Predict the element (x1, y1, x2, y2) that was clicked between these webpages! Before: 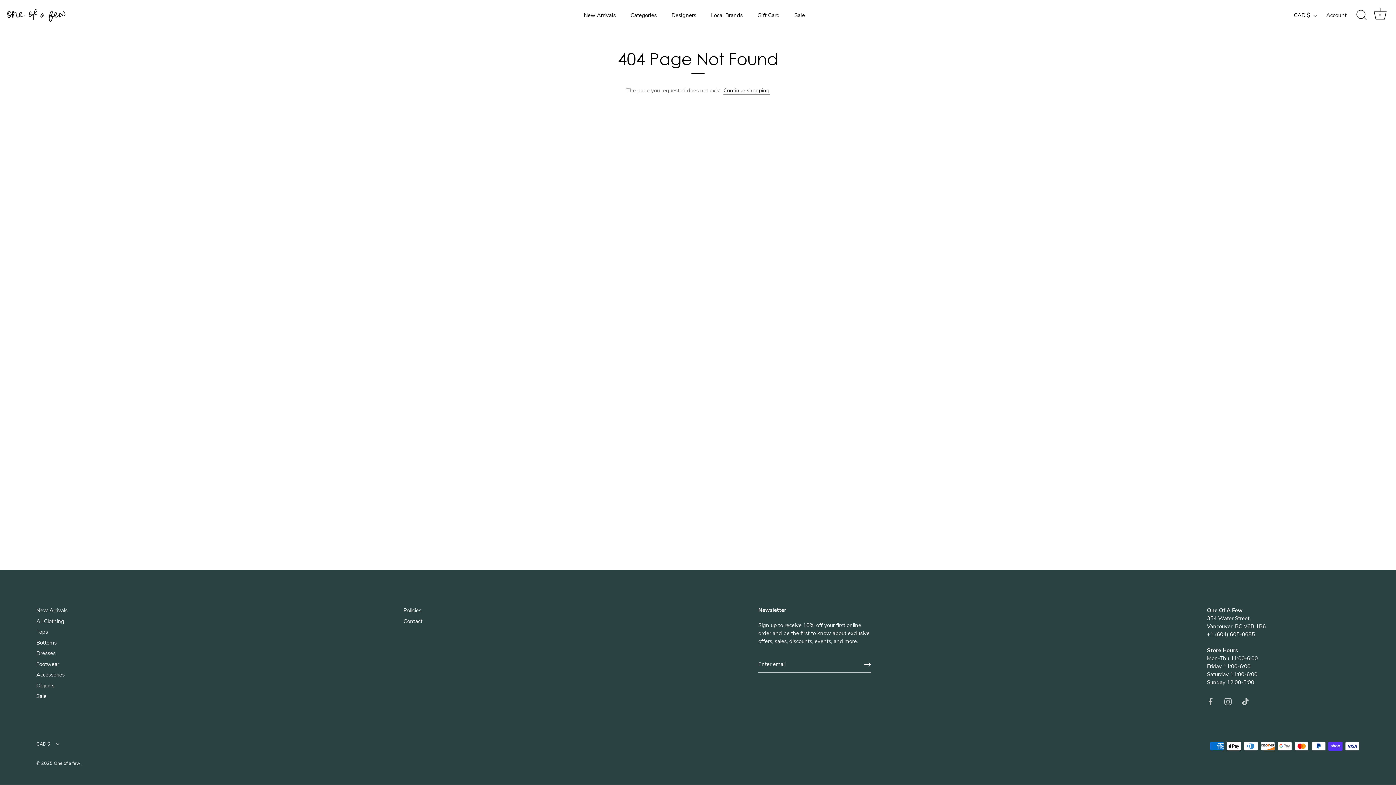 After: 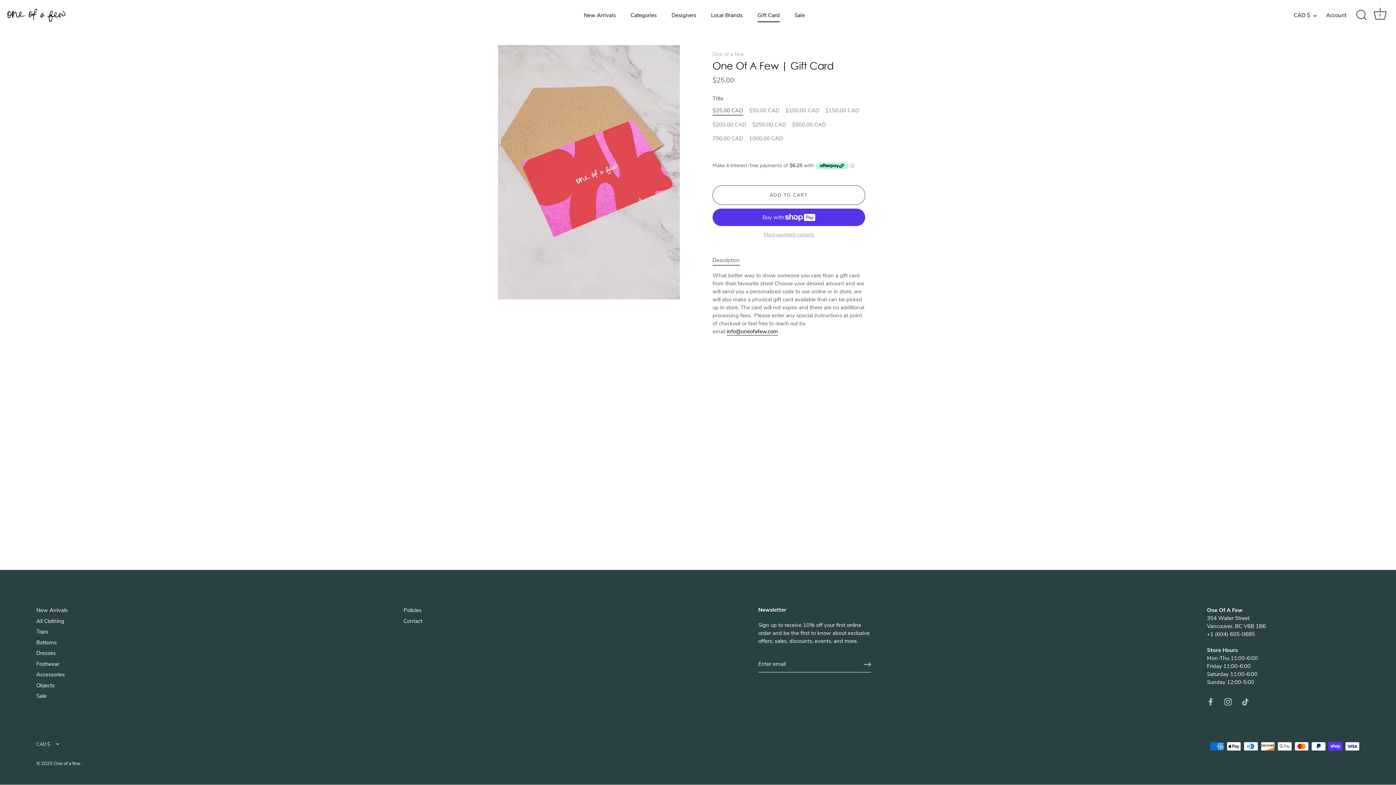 Action: label: Gift Card bbox: (750, 8, 786, 22)